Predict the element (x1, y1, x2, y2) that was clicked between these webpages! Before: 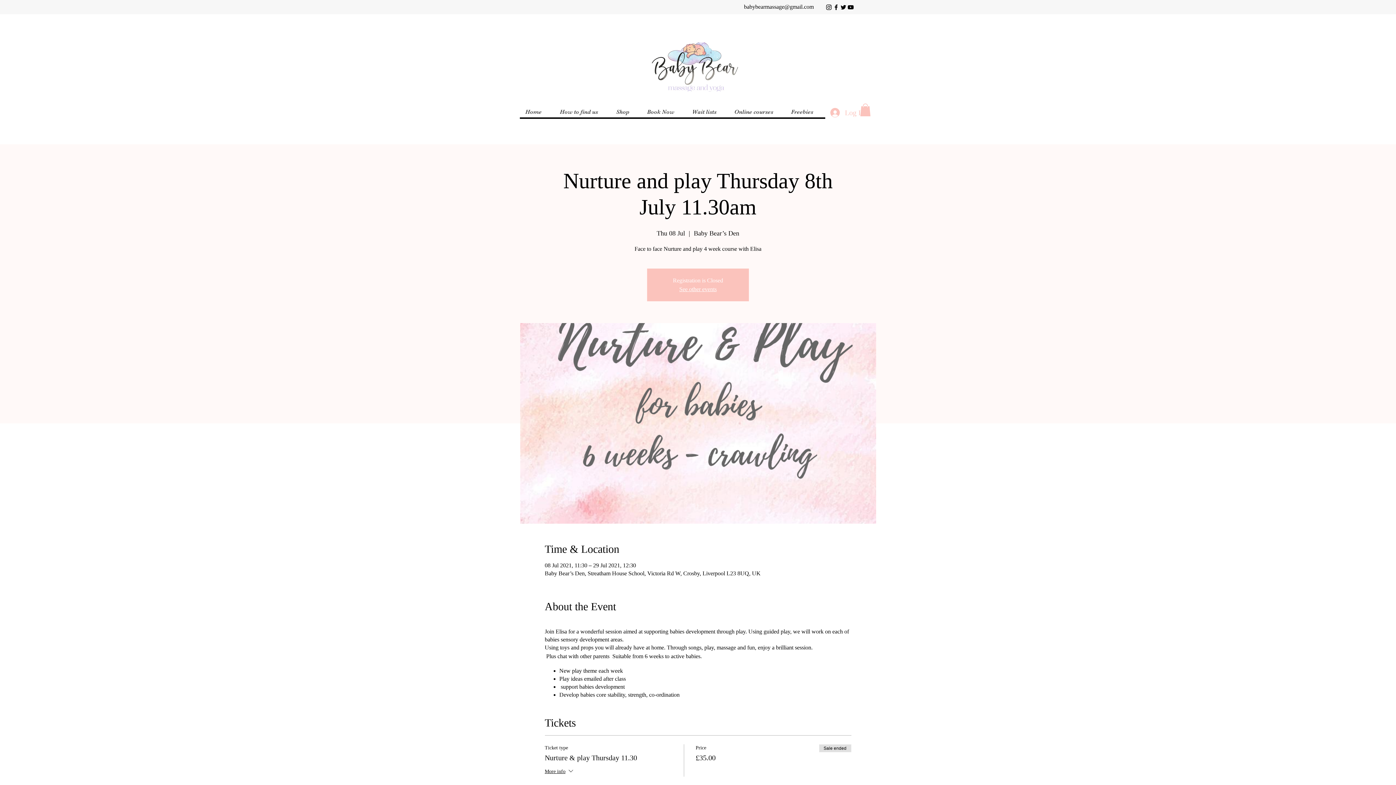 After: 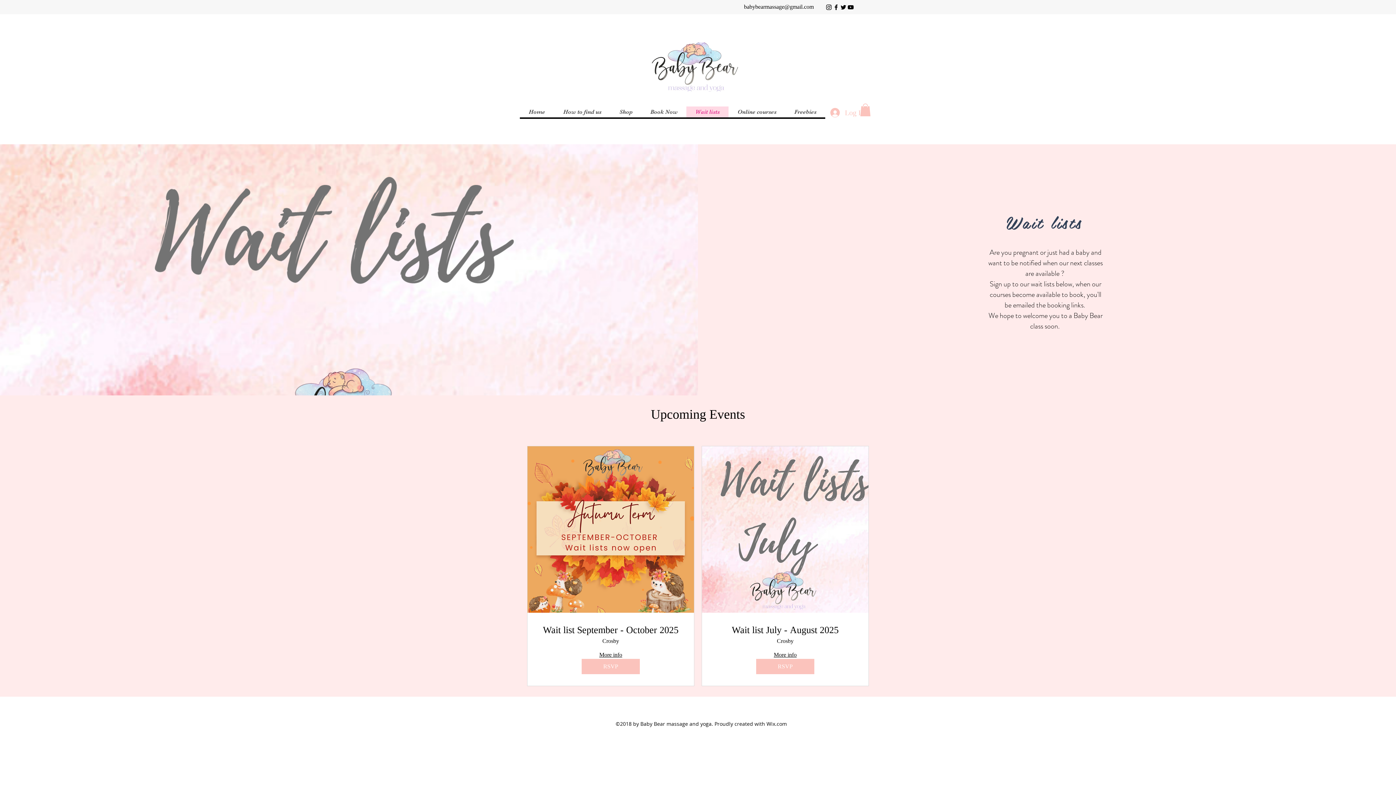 Action: label: Wait lists bbox: (686, 106, 728, 117)